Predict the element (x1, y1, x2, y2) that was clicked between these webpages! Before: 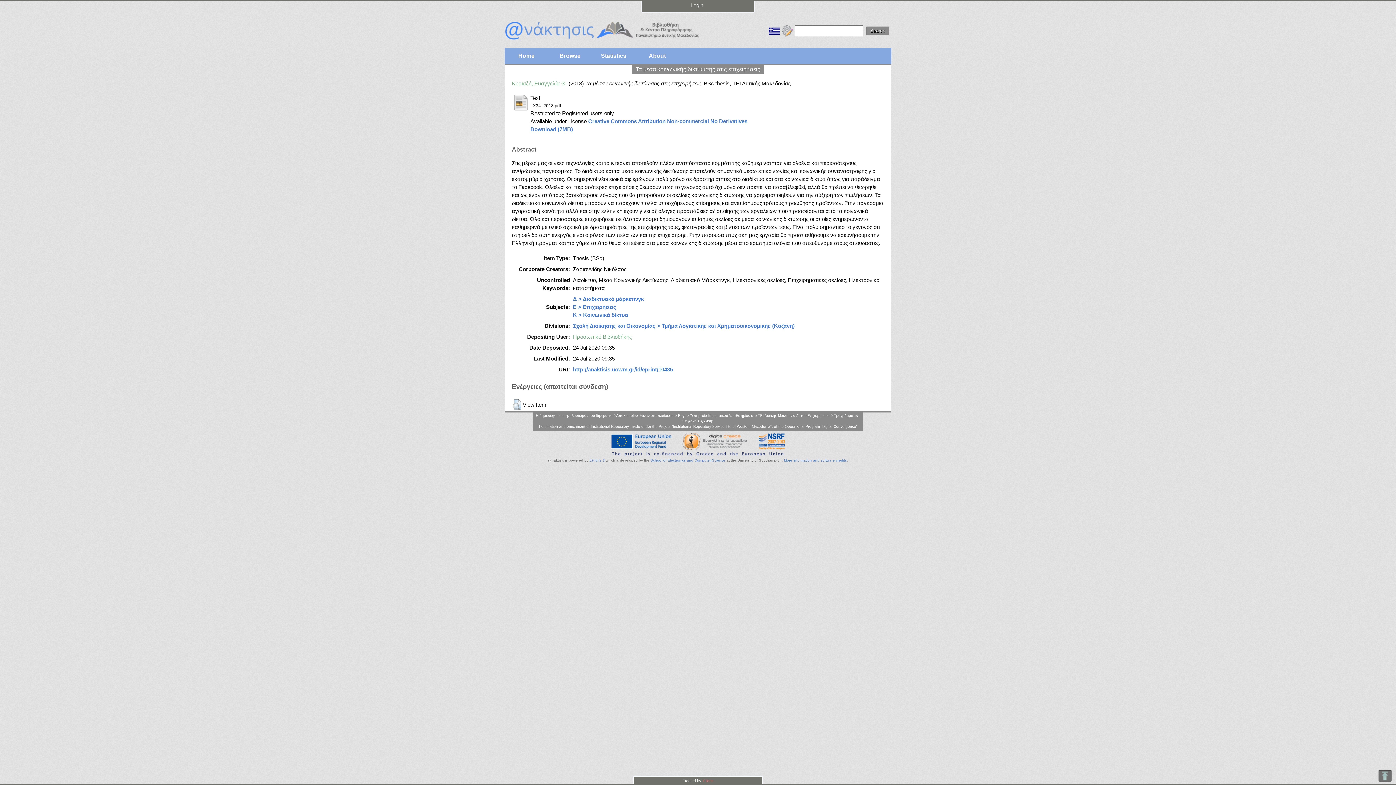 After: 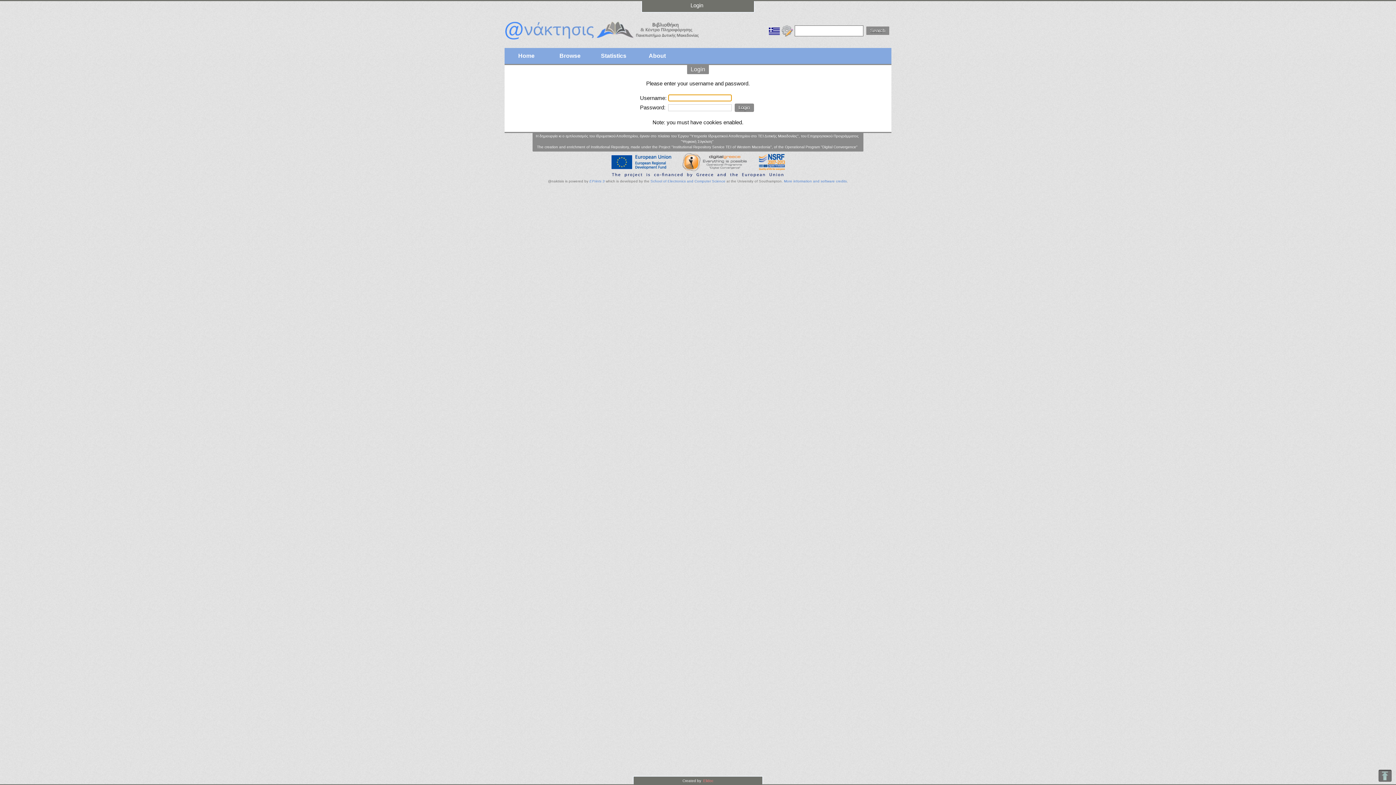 Action: bbox: (513, 106, 529, 112)